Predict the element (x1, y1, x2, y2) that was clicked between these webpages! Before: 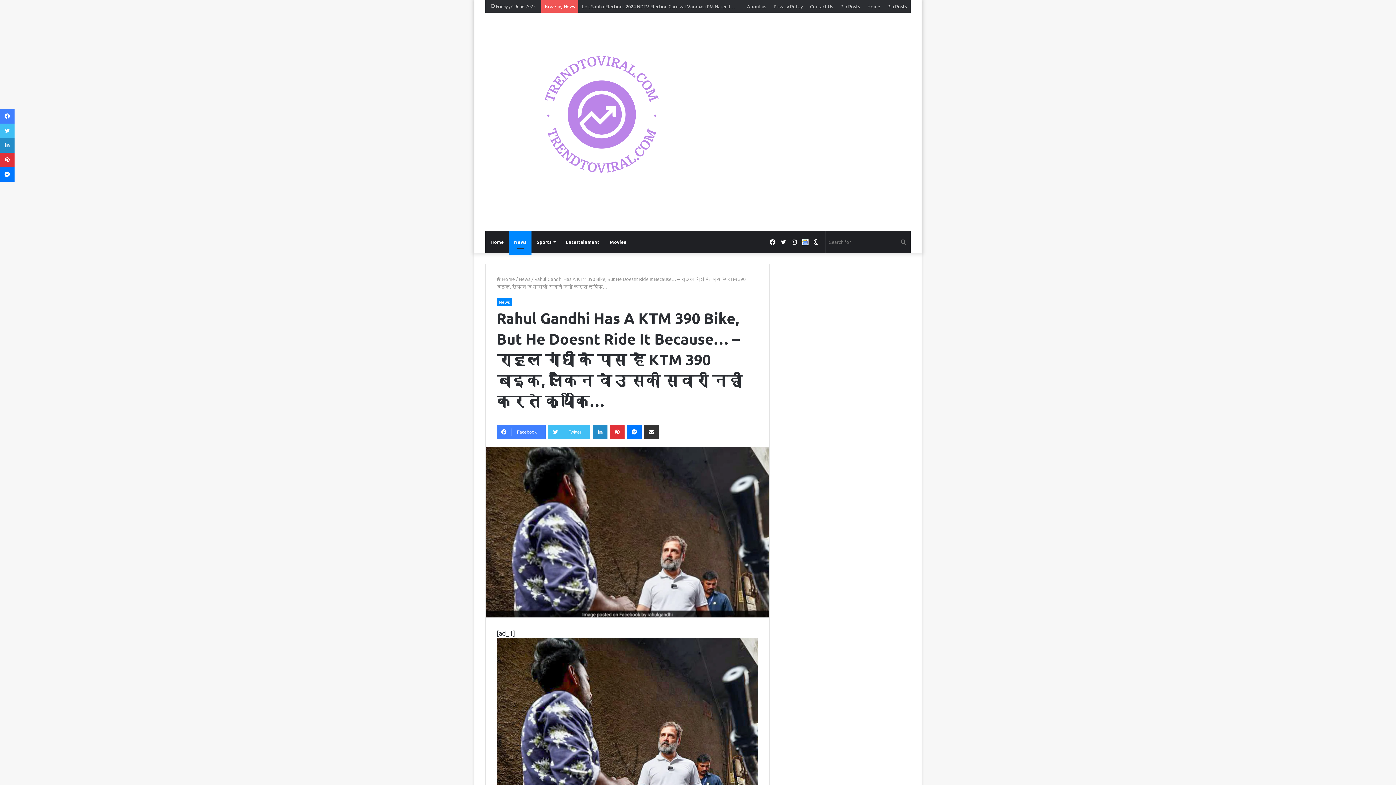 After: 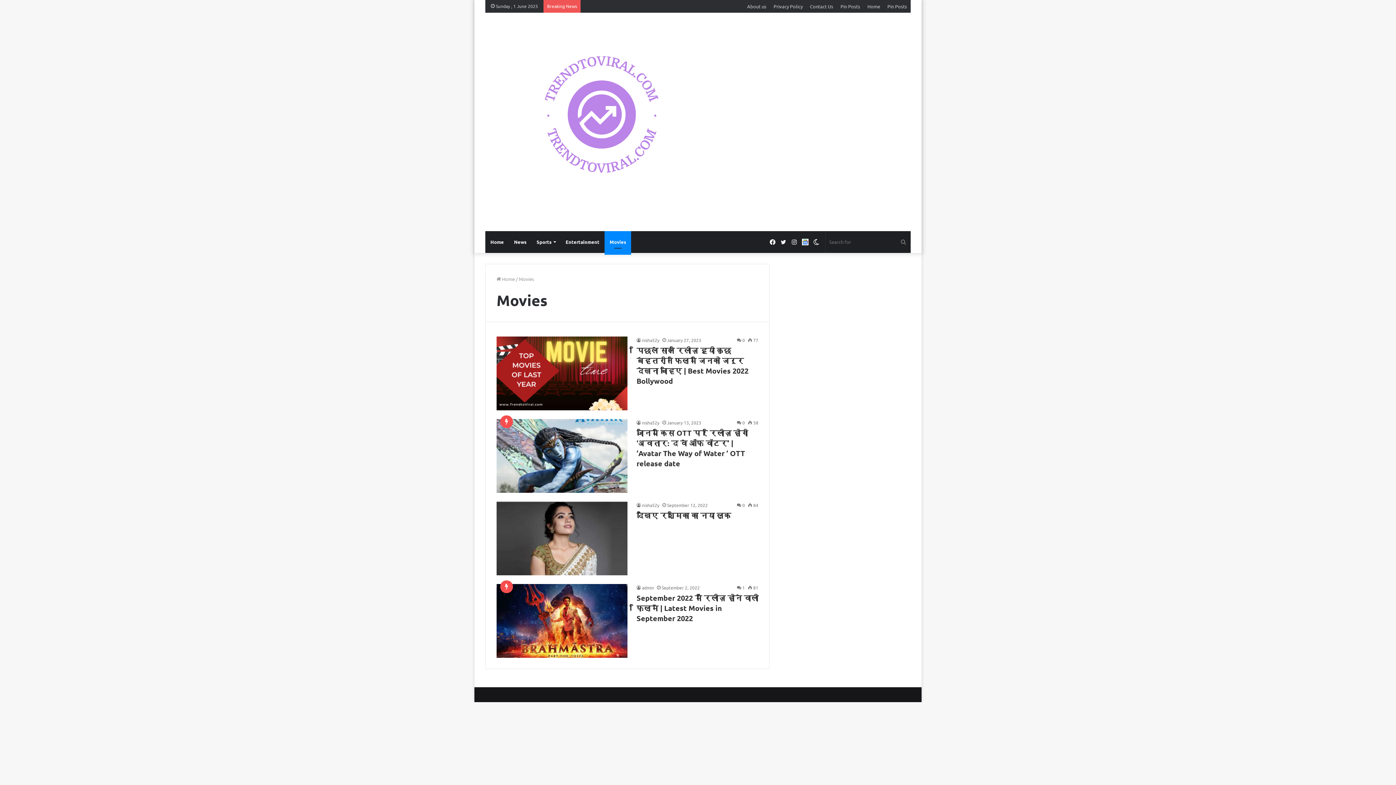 Action: label: Movies bbox: (604, 231, 631, 253)